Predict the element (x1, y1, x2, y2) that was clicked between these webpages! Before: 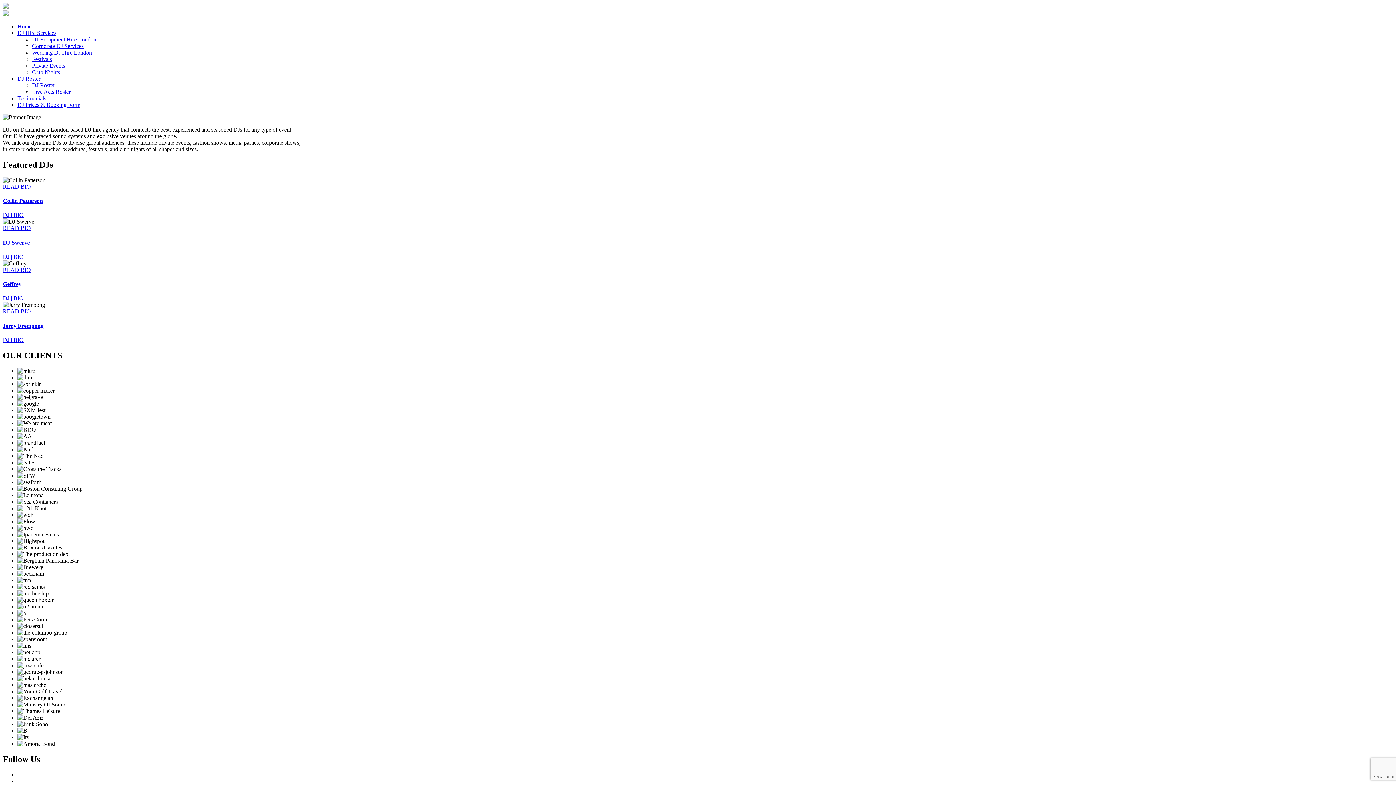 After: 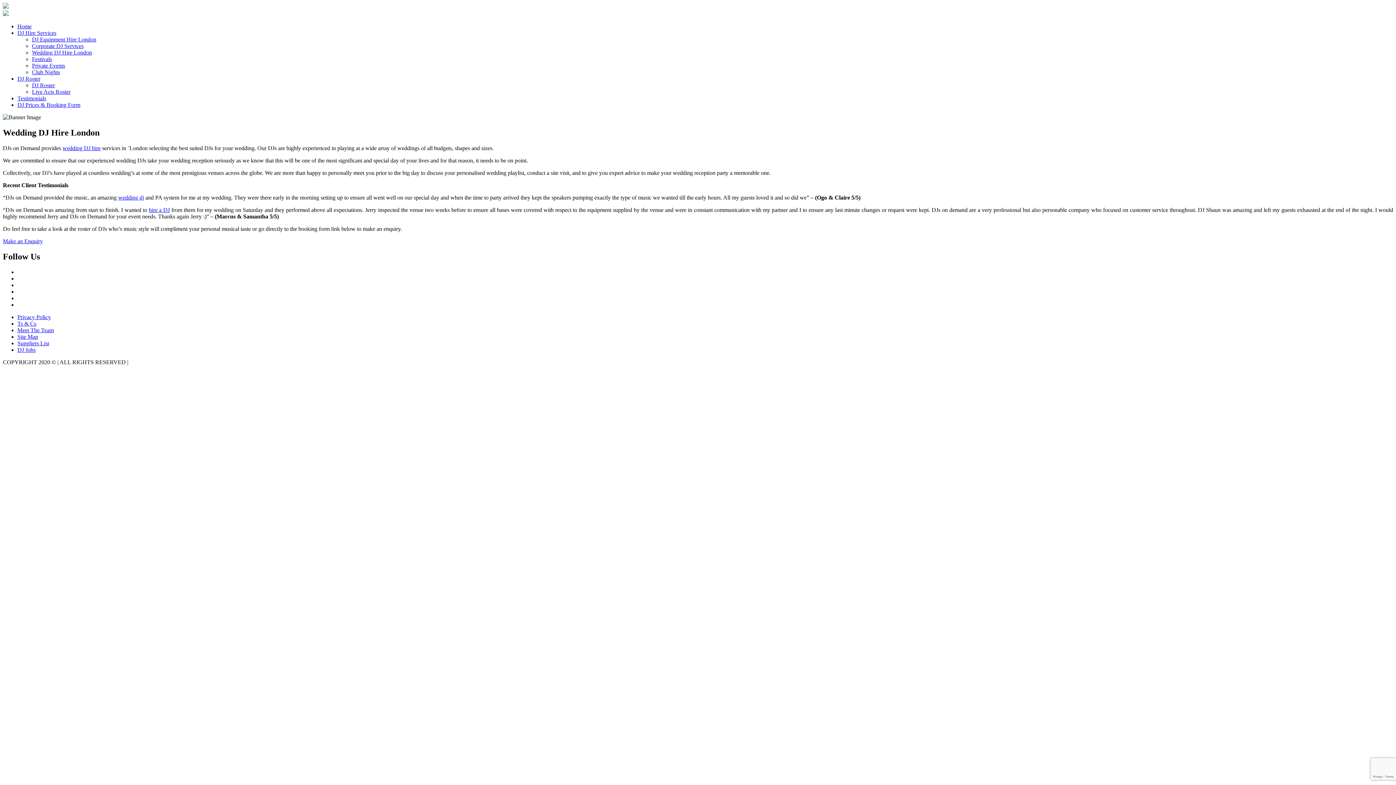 Action: bbox: (32, 49, 92, 55) label: Wedding DJ Hire London